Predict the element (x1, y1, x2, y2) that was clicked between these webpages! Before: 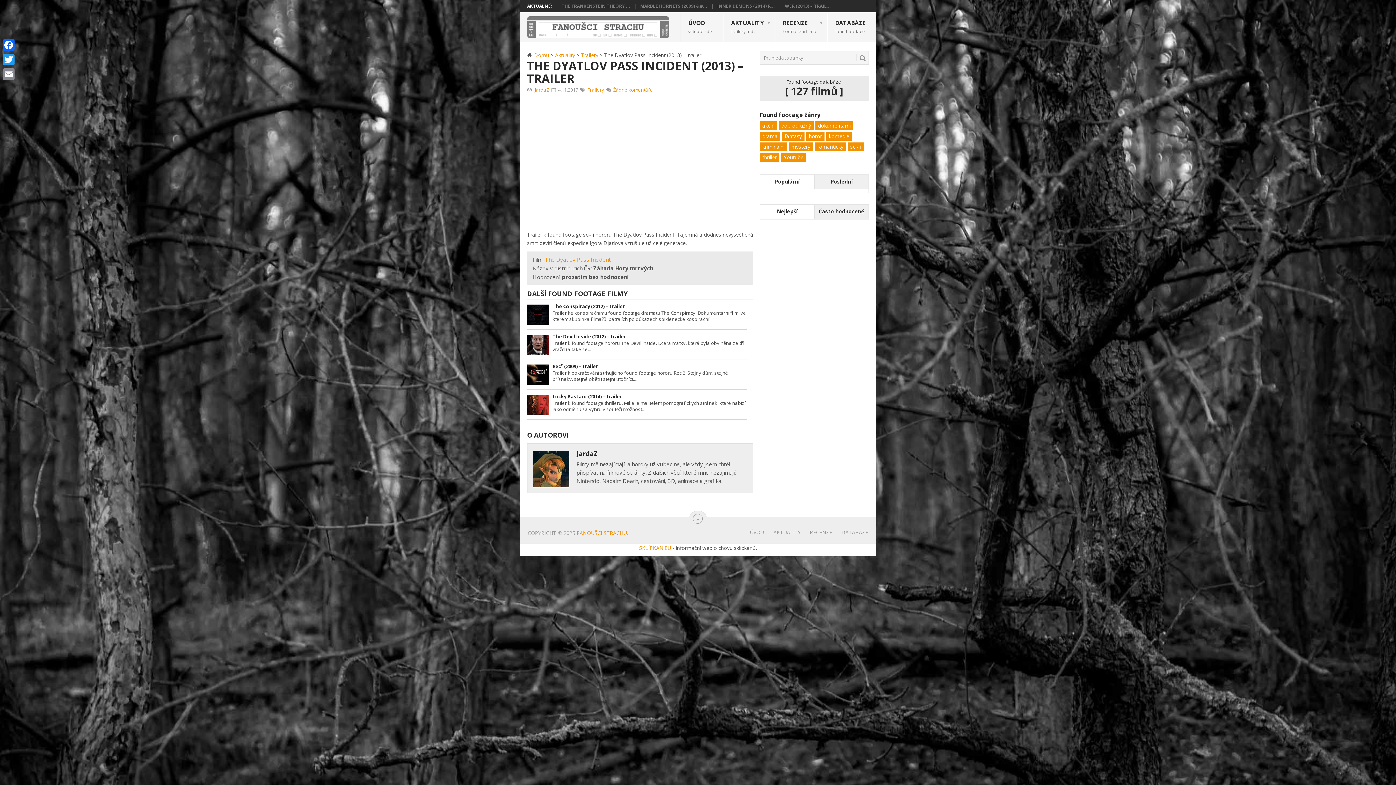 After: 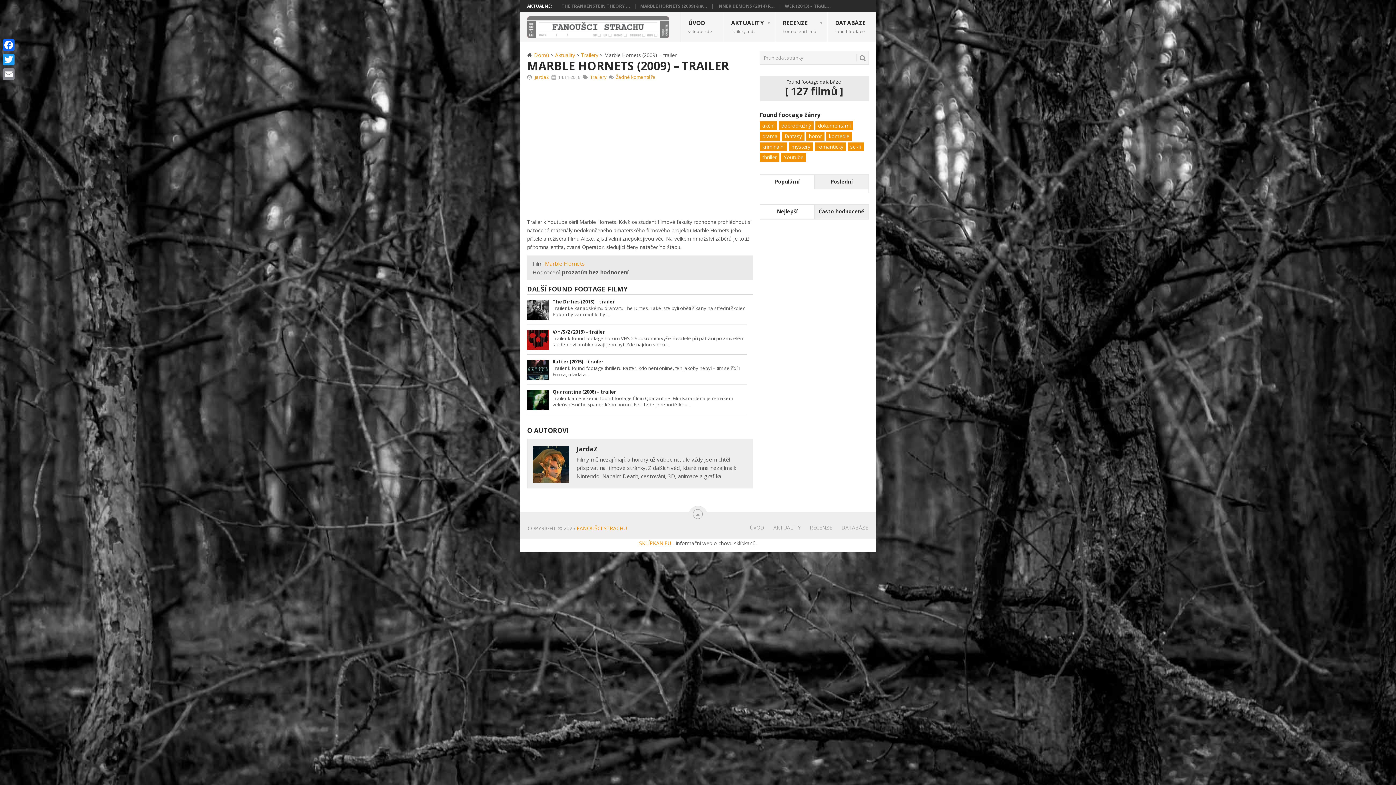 Action: bbox: (640, 3, 707, 8) label: MARBLE HORNETS (2009) &#...